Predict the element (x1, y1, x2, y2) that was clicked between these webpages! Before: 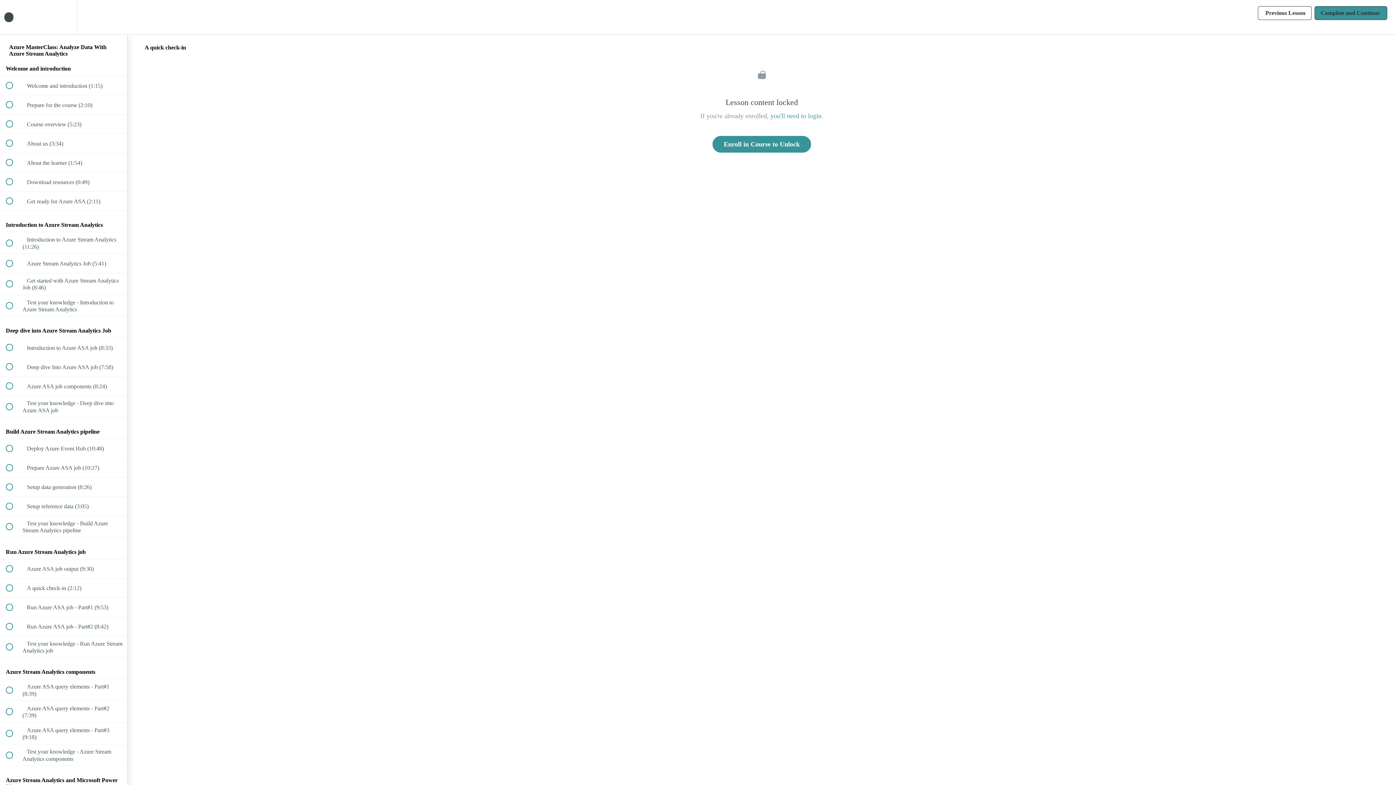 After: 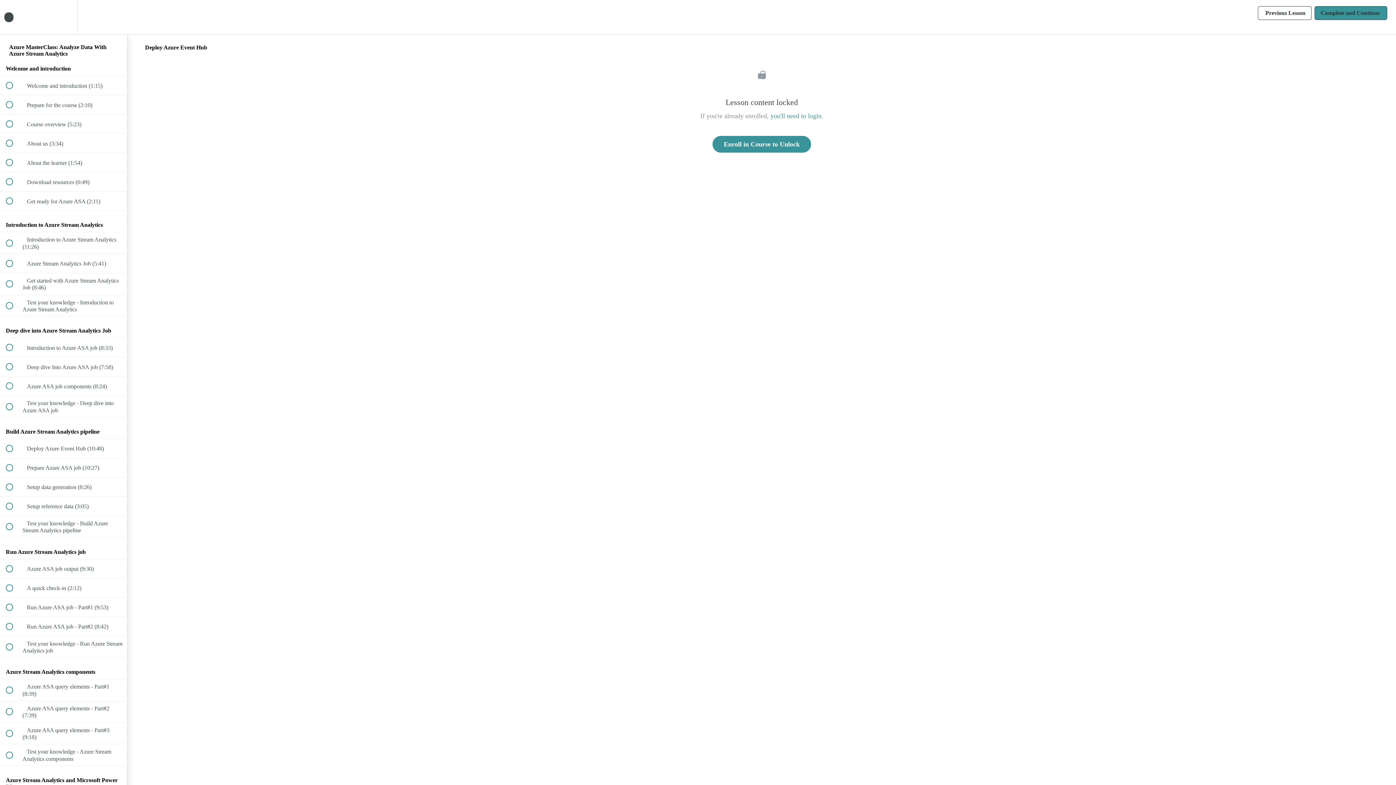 Action: bbox: (0, 439, 127, 458) label:  
 Deploy Azure Event Hub (10:48)